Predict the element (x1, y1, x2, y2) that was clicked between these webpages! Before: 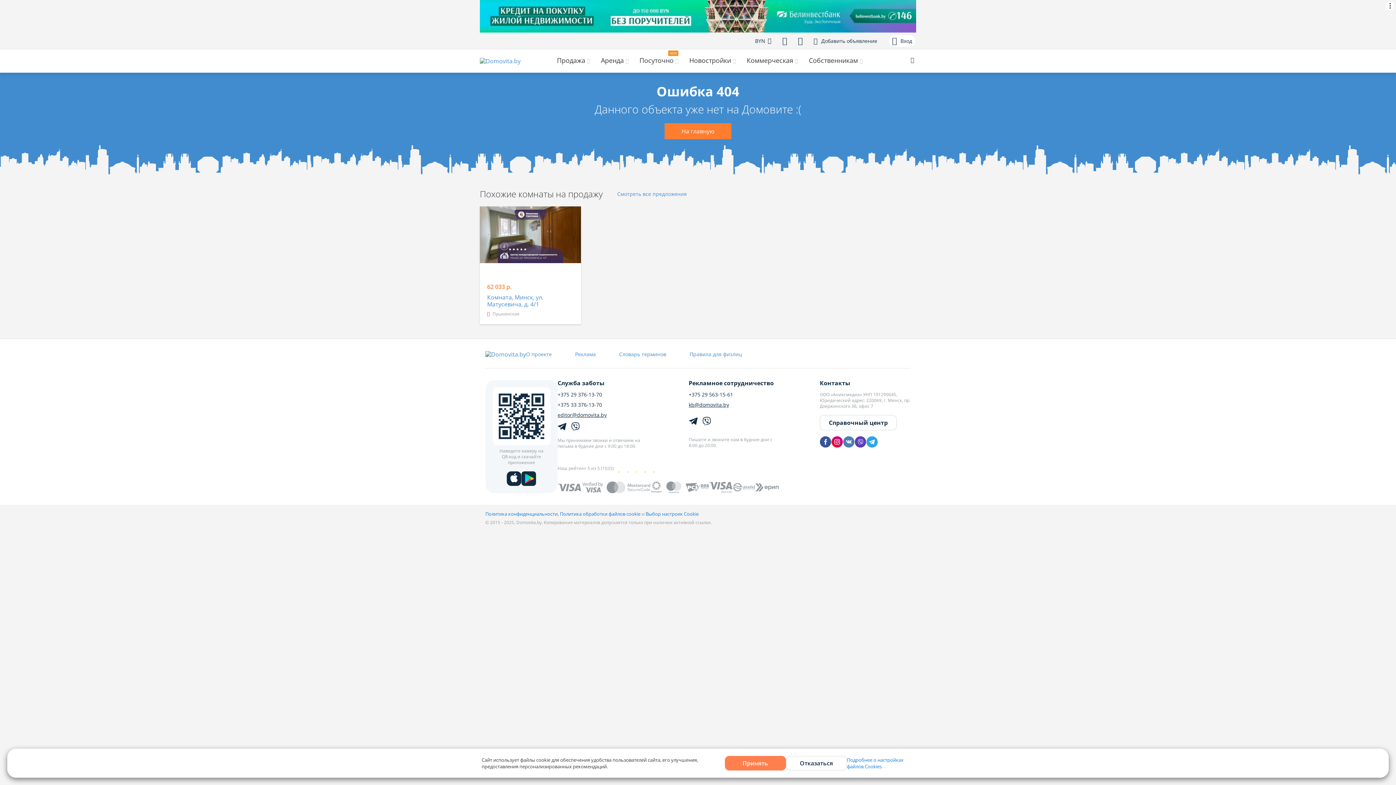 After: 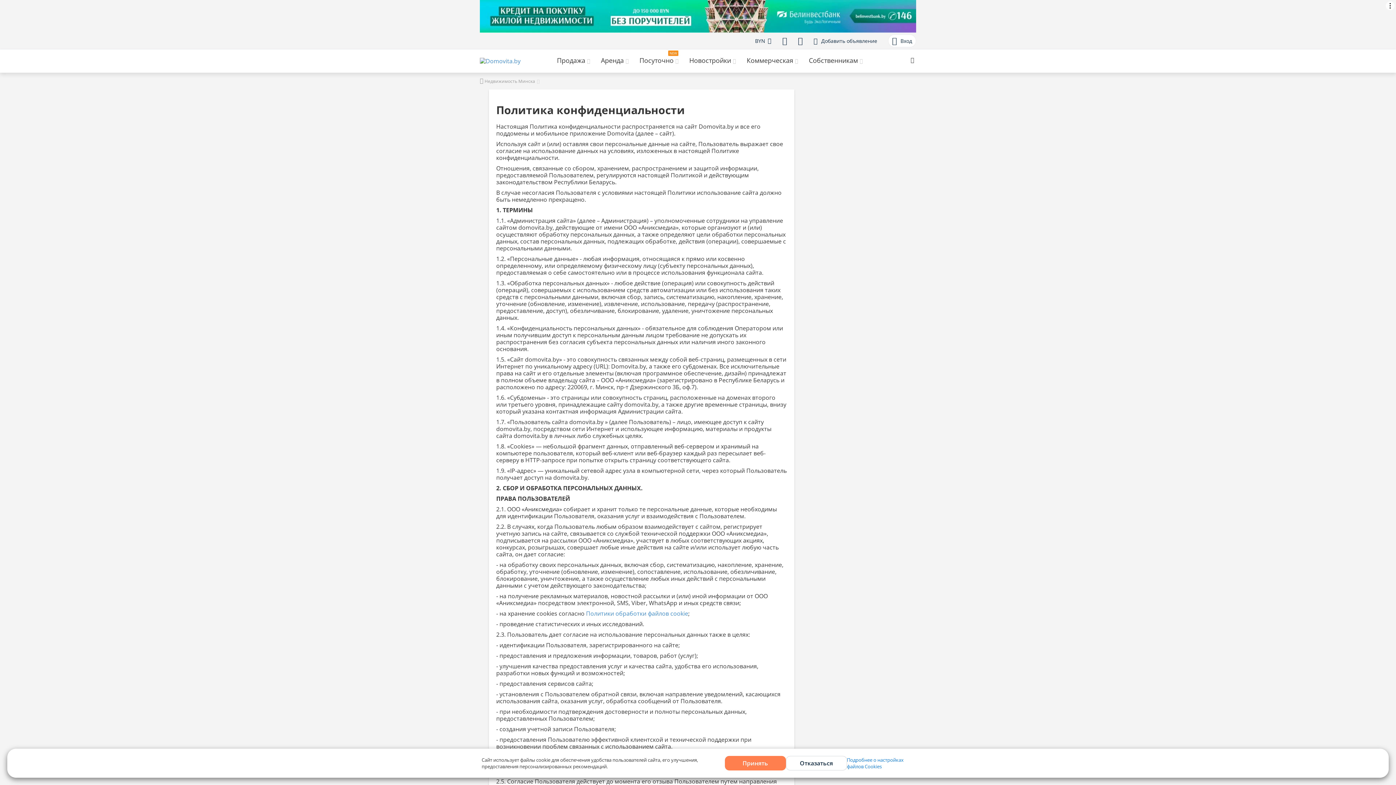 Action: label: Политика конфиденциальности,  bbox: (485, 511, 560, 517)